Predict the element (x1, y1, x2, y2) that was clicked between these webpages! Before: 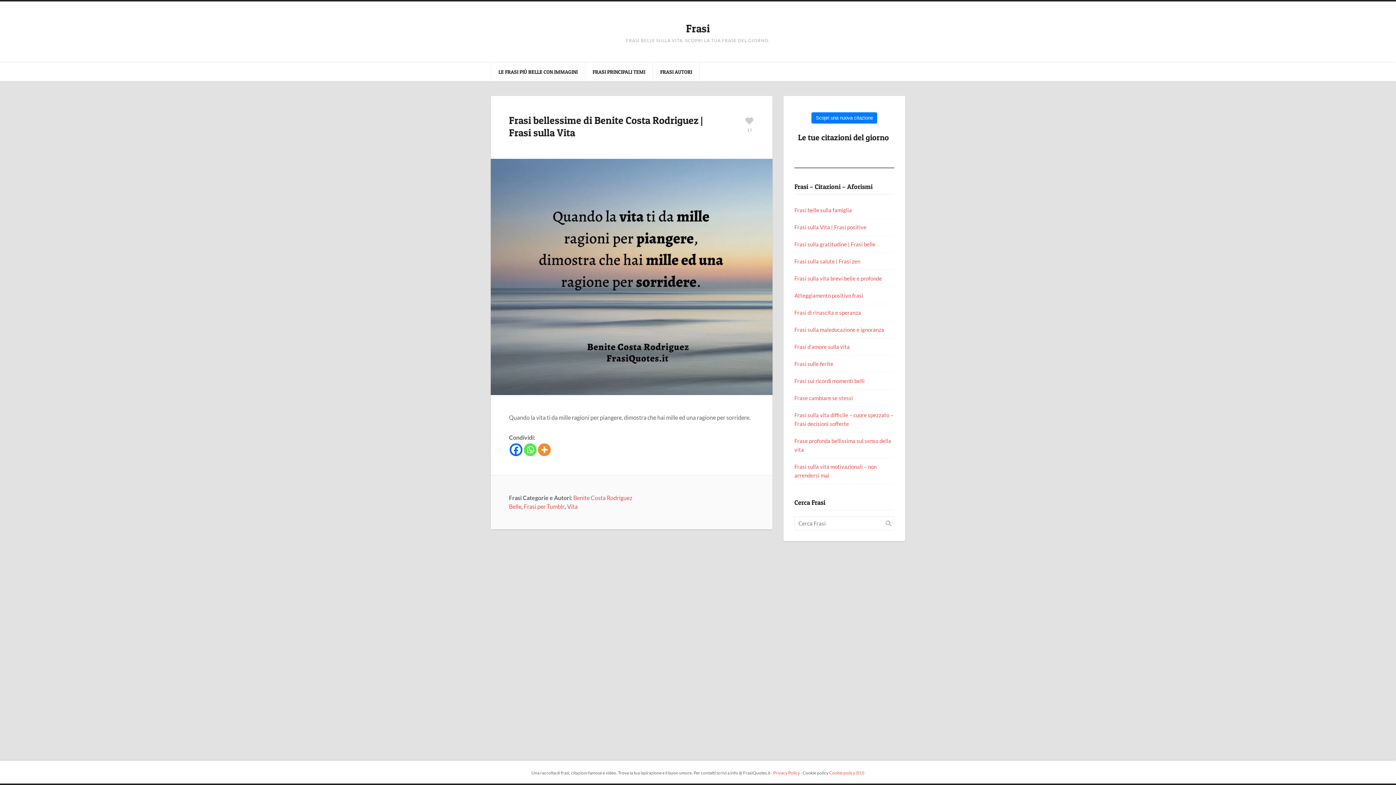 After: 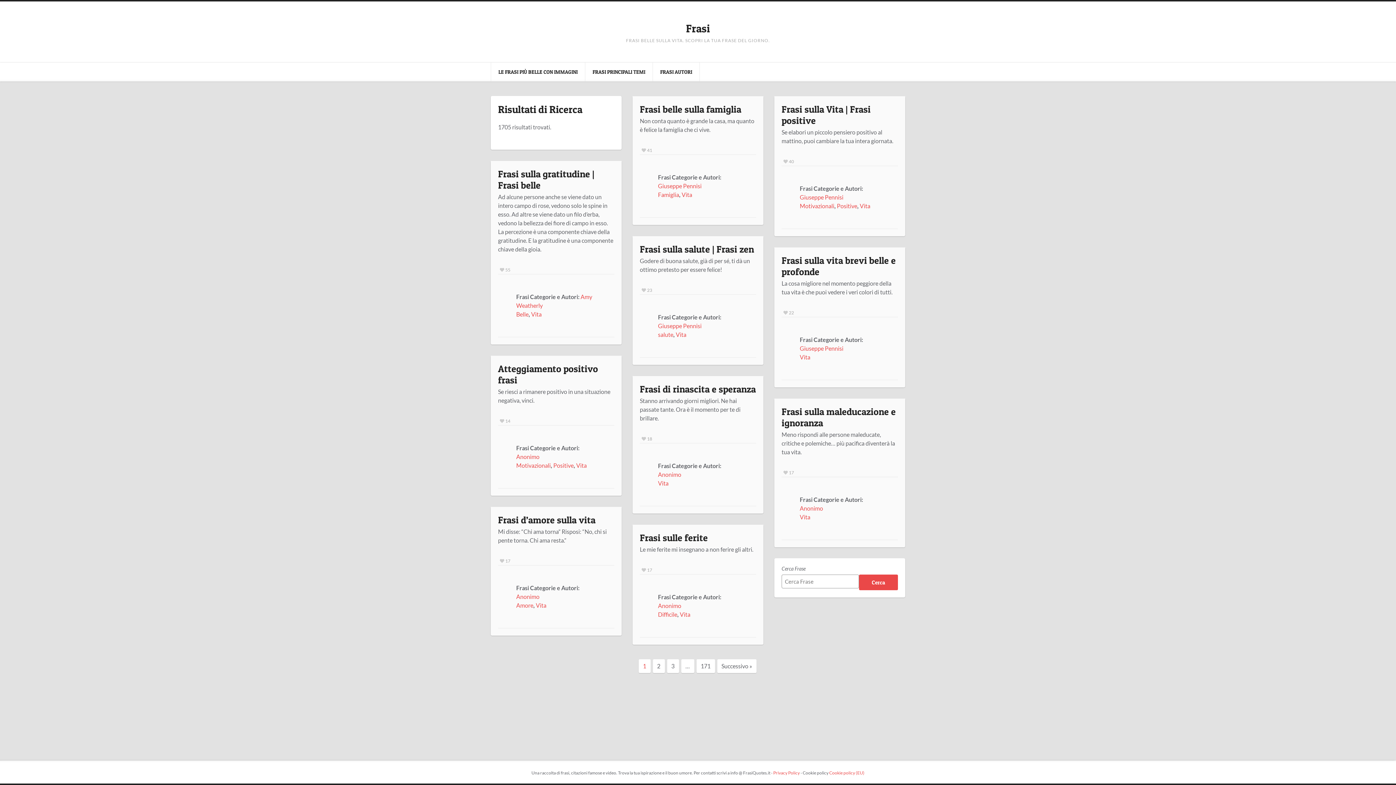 Action: bbox: (885, 520, 891, 526)